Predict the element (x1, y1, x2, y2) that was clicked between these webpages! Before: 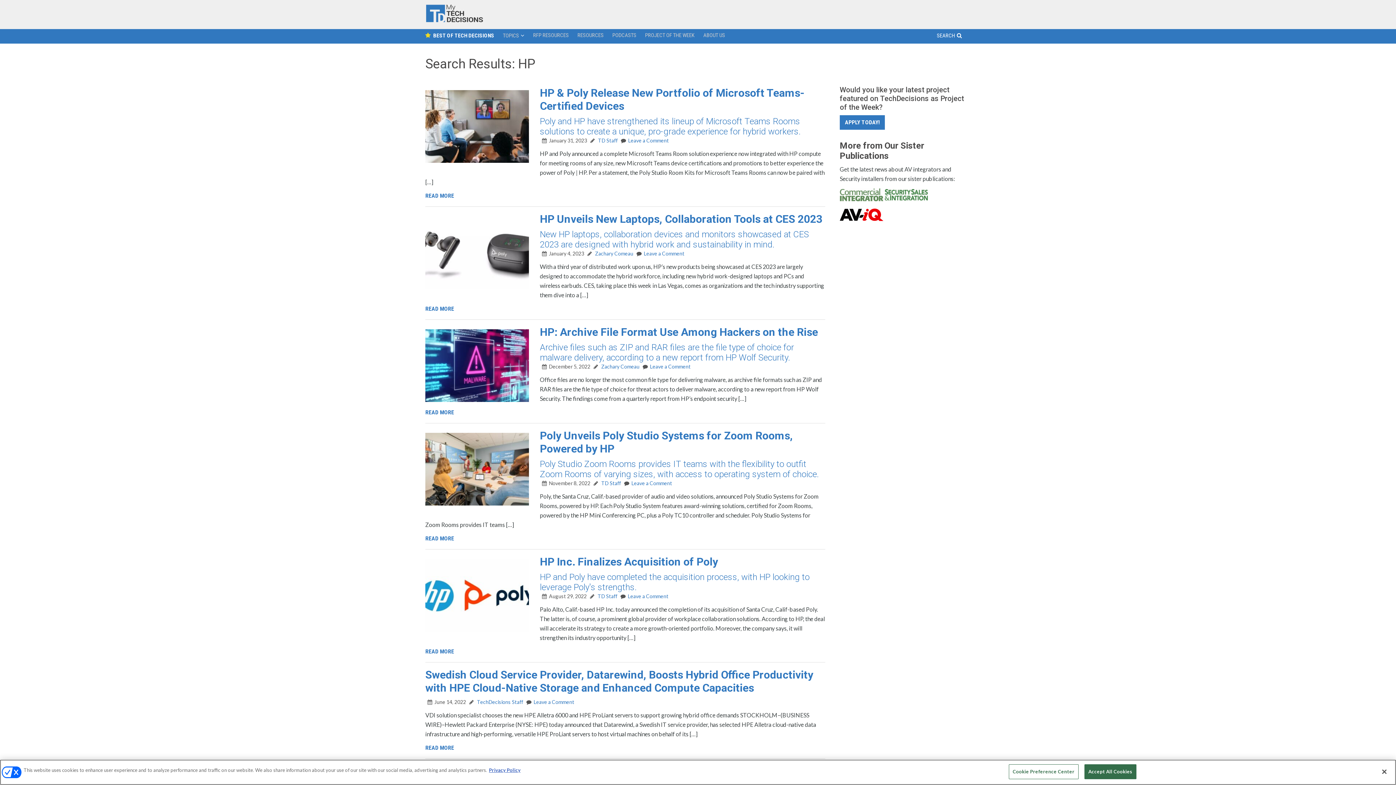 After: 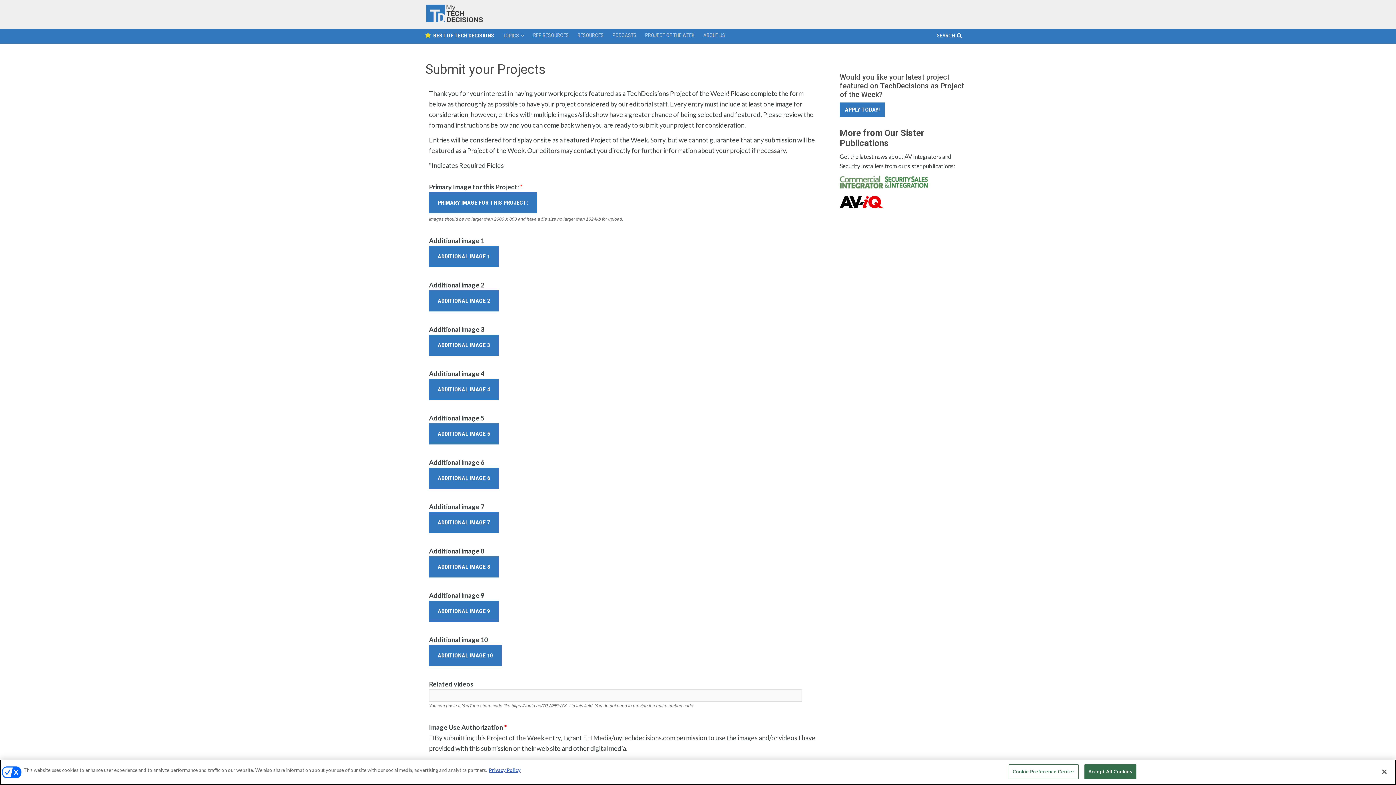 Action: label: APPLY TODAY! bbox: (840, 115, 885, 129)